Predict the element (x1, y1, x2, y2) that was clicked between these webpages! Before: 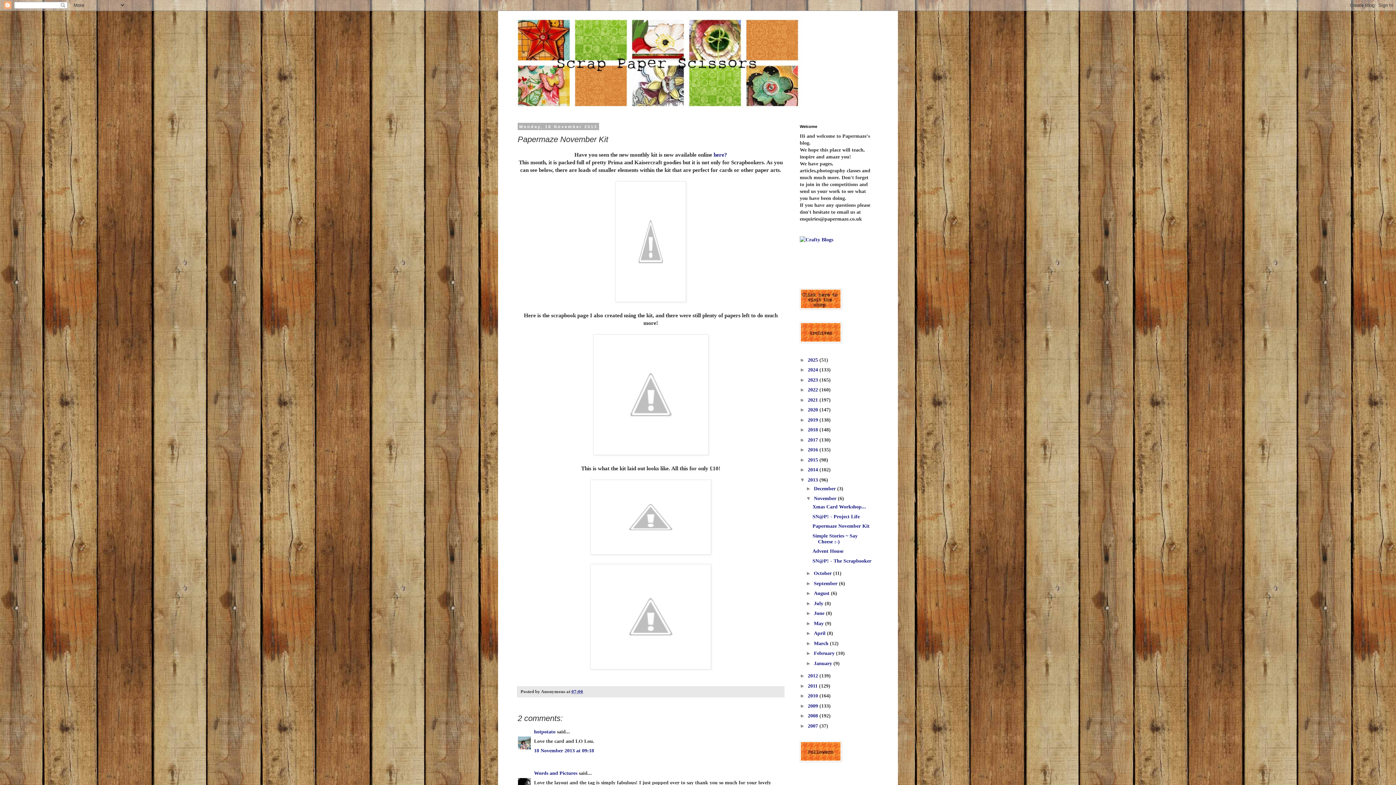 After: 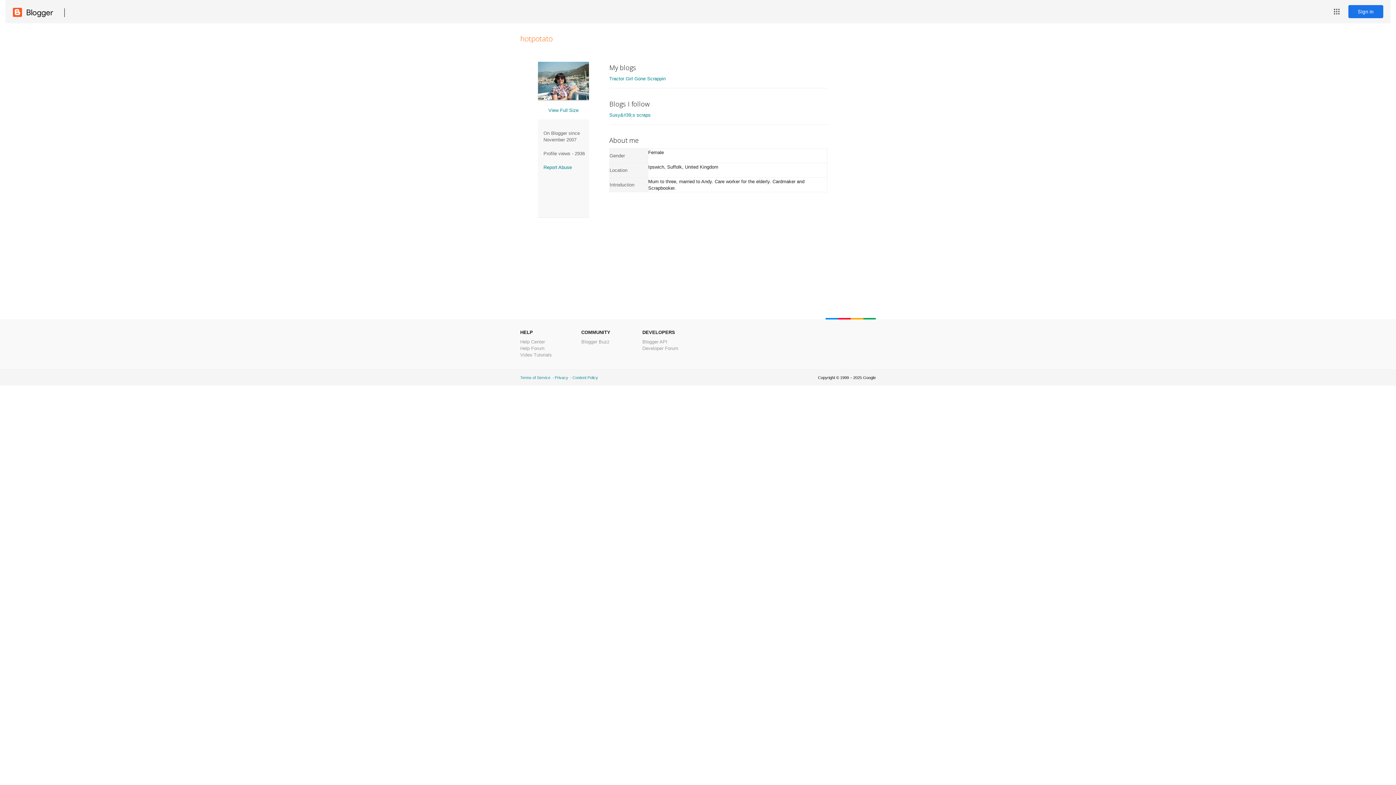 Action: label: hotpotato bbox: (534, 729, 555, 735)